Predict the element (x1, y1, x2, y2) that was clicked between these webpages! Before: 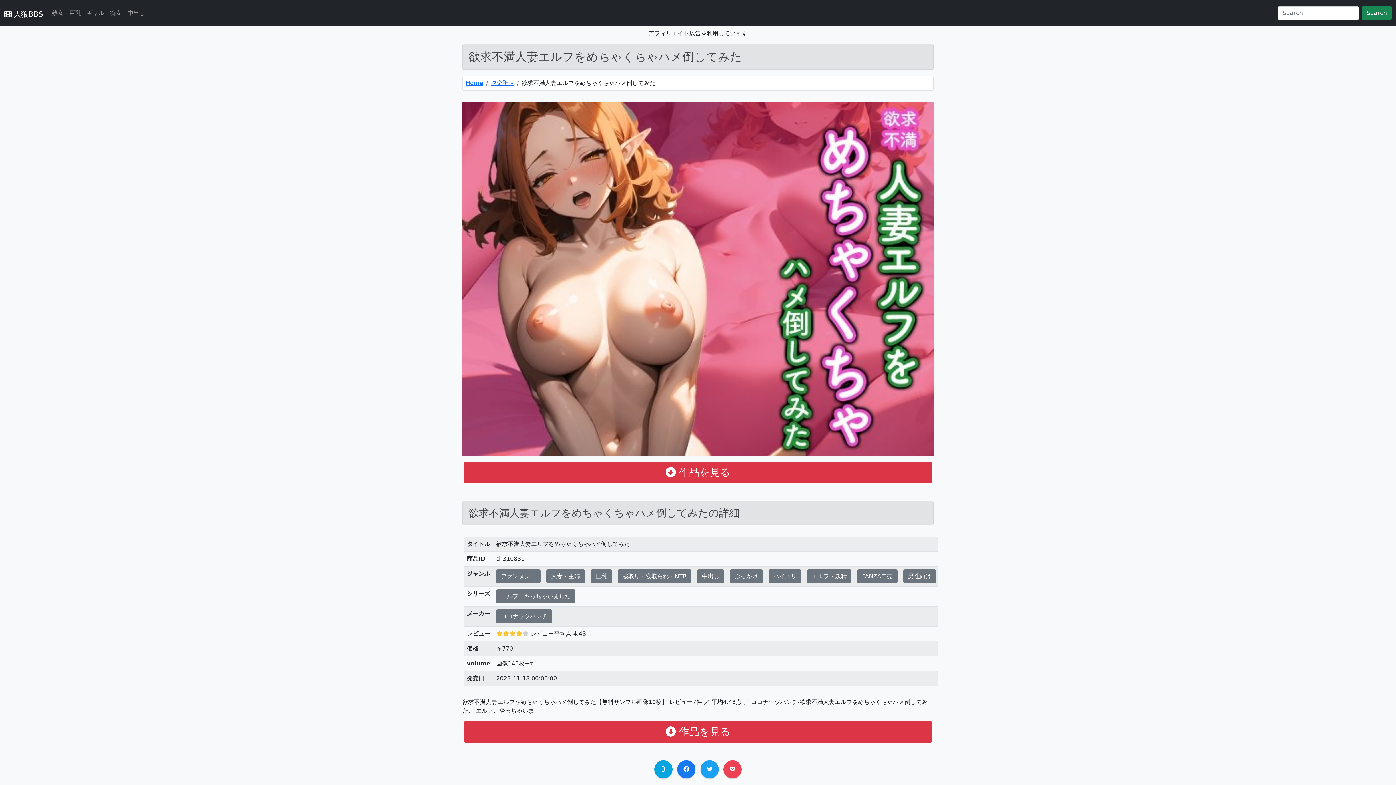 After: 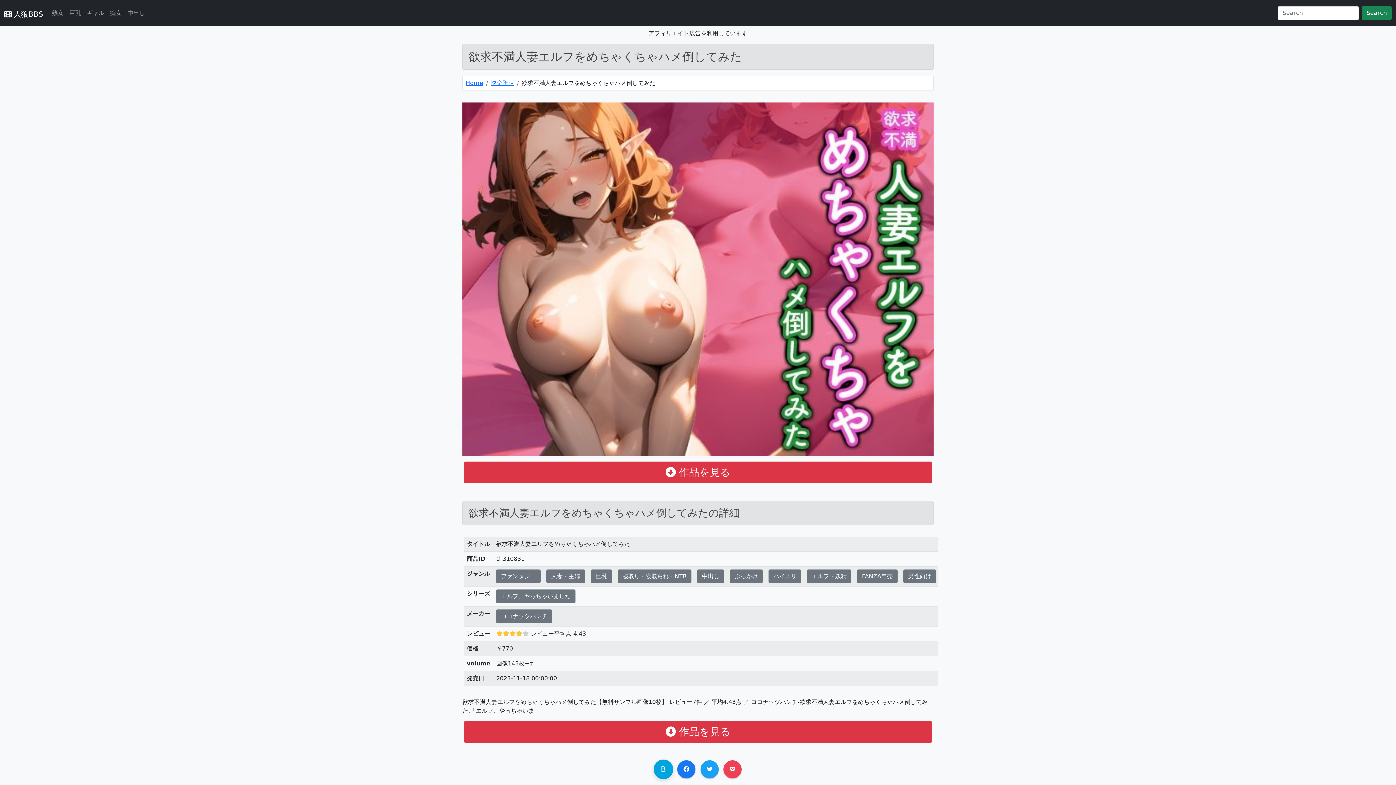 Action: bbox: (654, 760, 672, 778)